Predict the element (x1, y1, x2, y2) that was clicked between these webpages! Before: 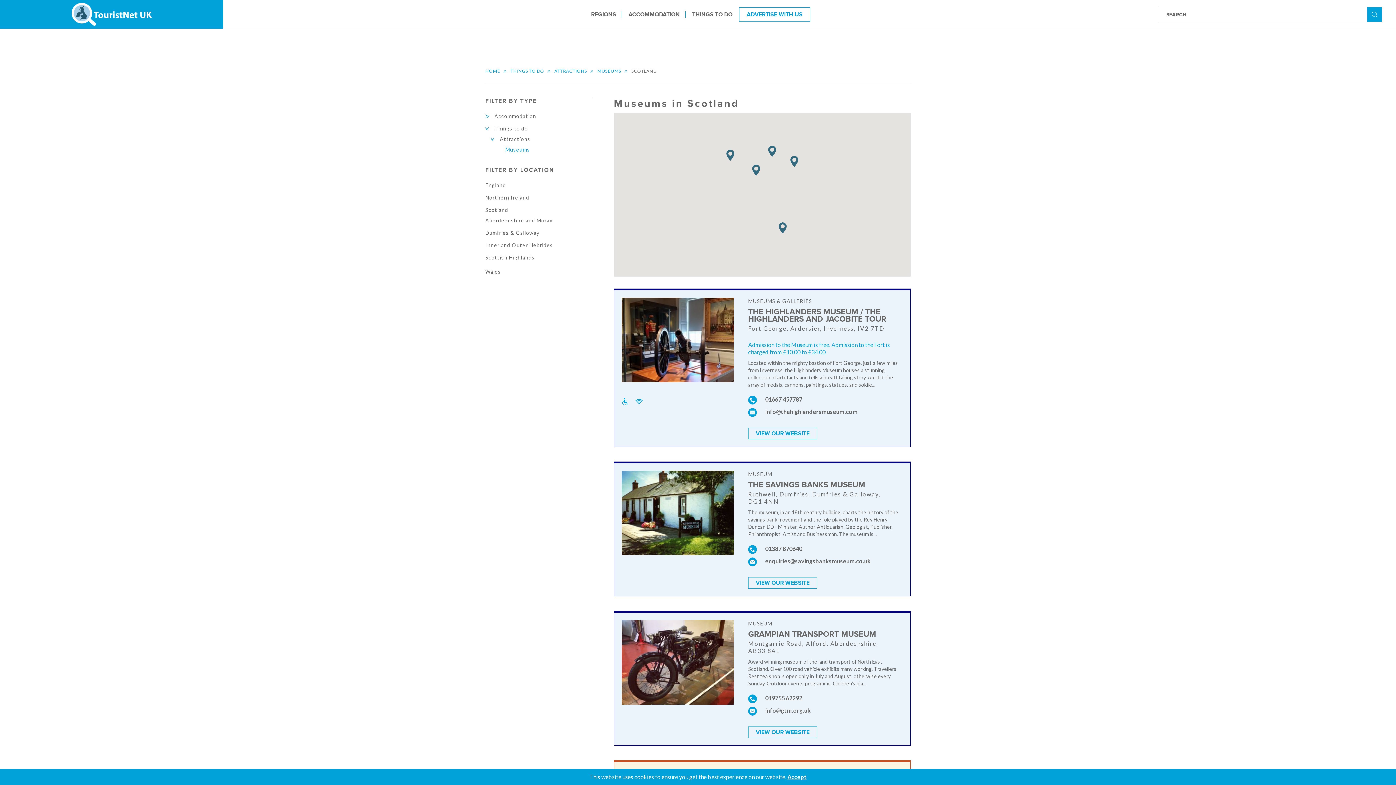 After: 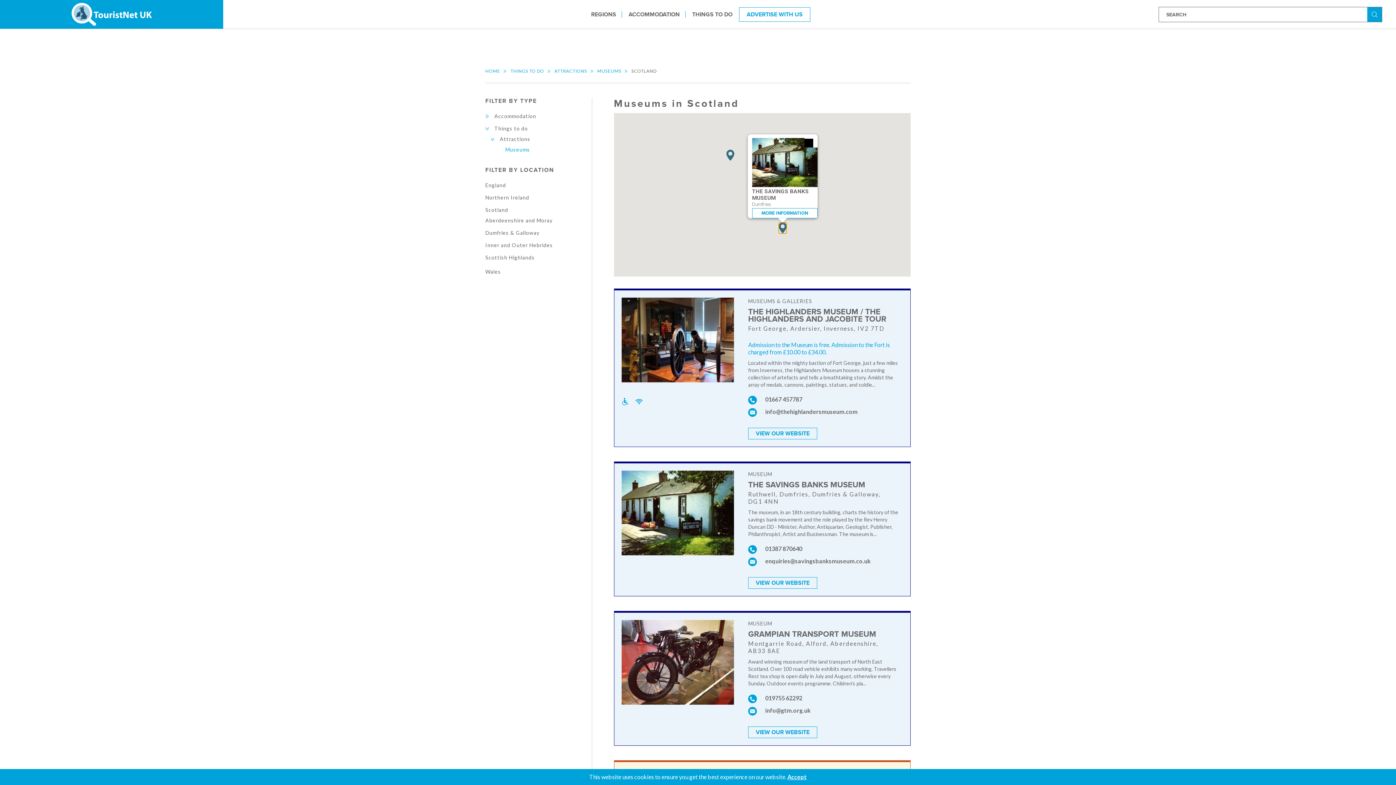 Action: label: THE SAVINGS BANKS MUSEUM bbox: (778, 222, 786, 233)